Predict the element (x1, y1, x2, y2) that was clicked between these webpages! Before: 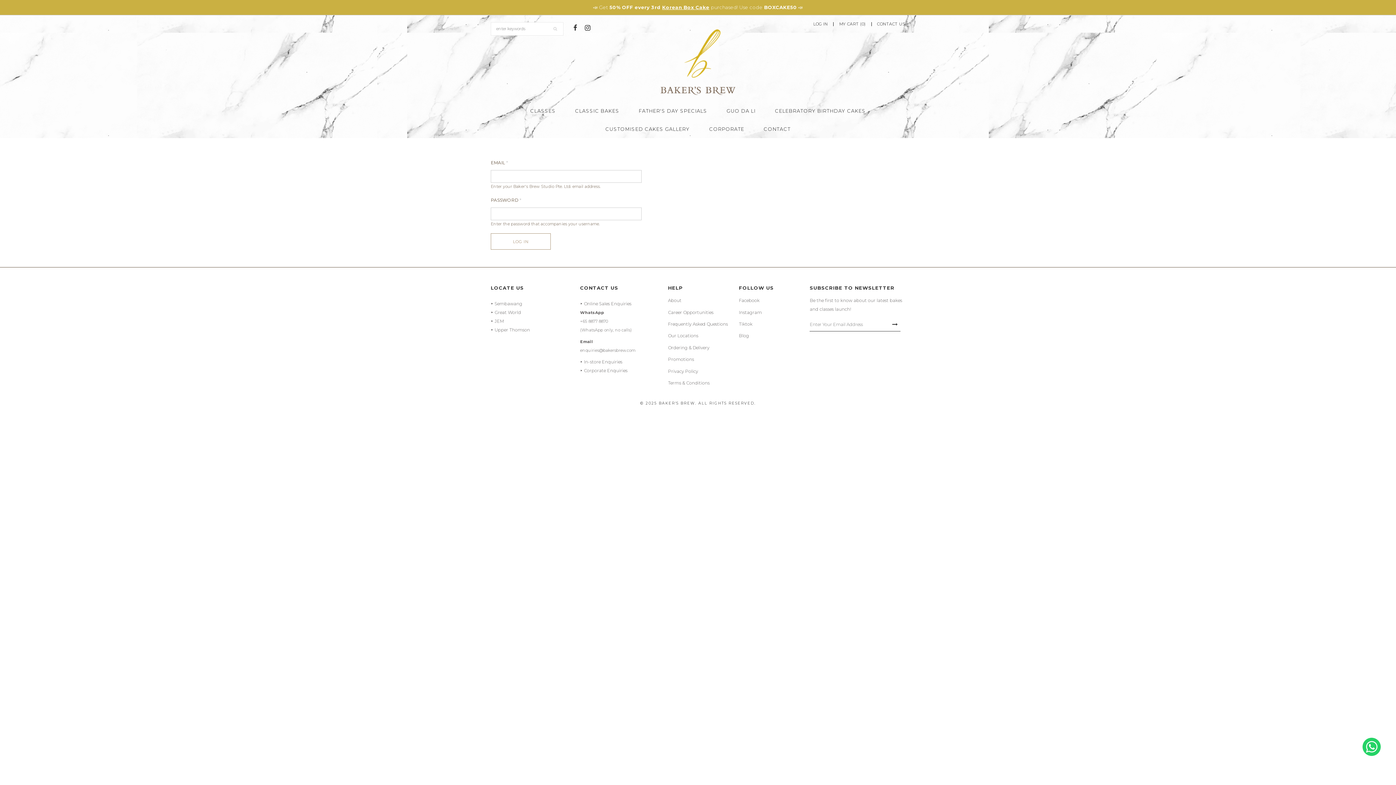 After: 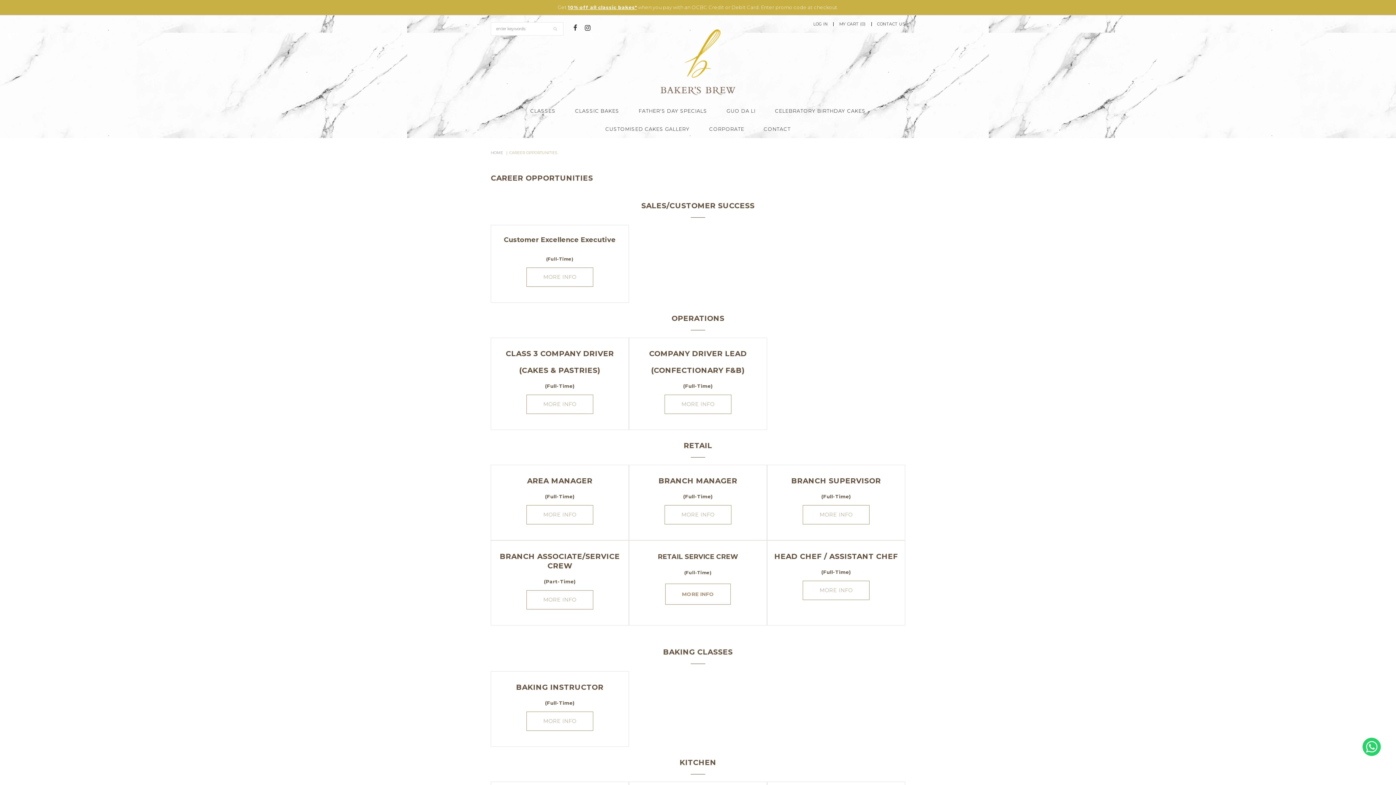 Action: label: Career Opportunities bbox: (668, 309, 713, 315)